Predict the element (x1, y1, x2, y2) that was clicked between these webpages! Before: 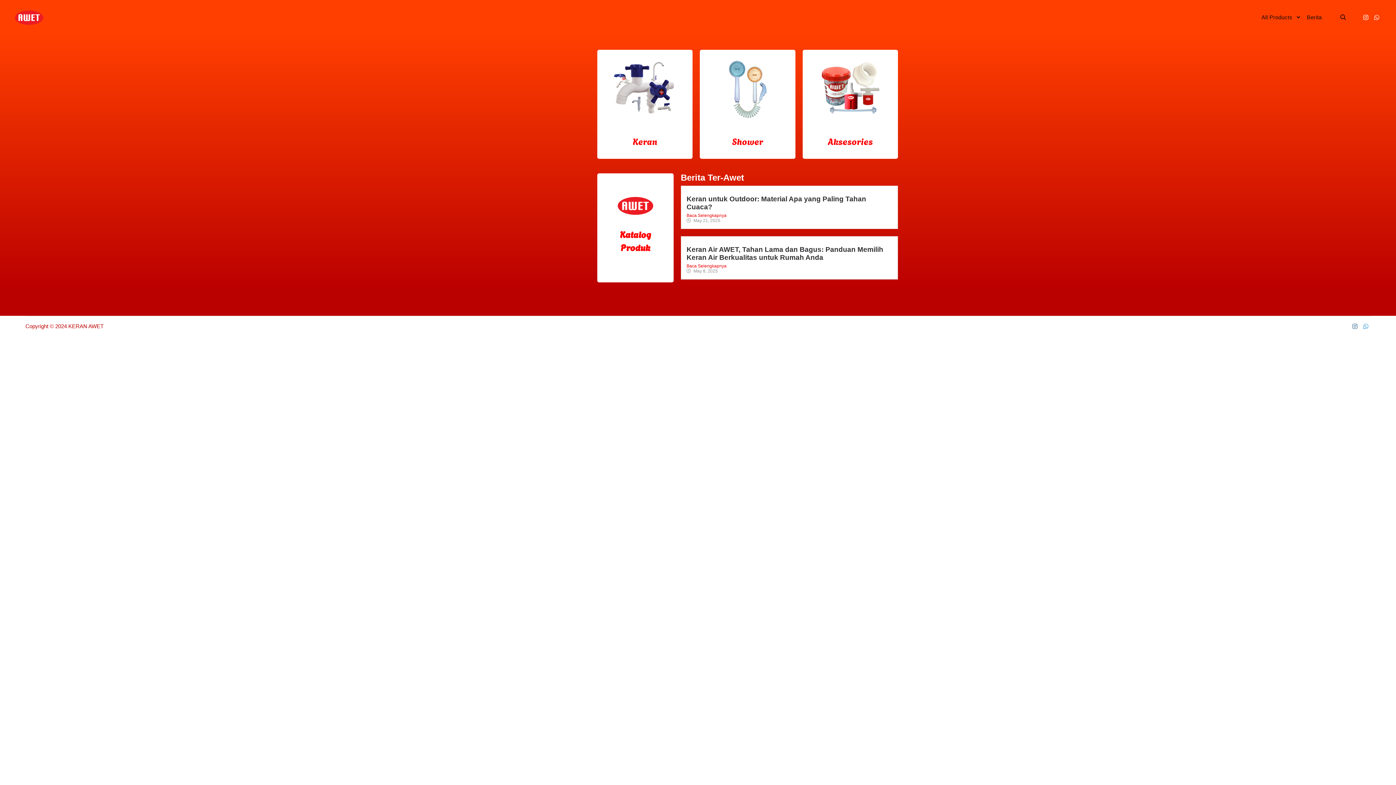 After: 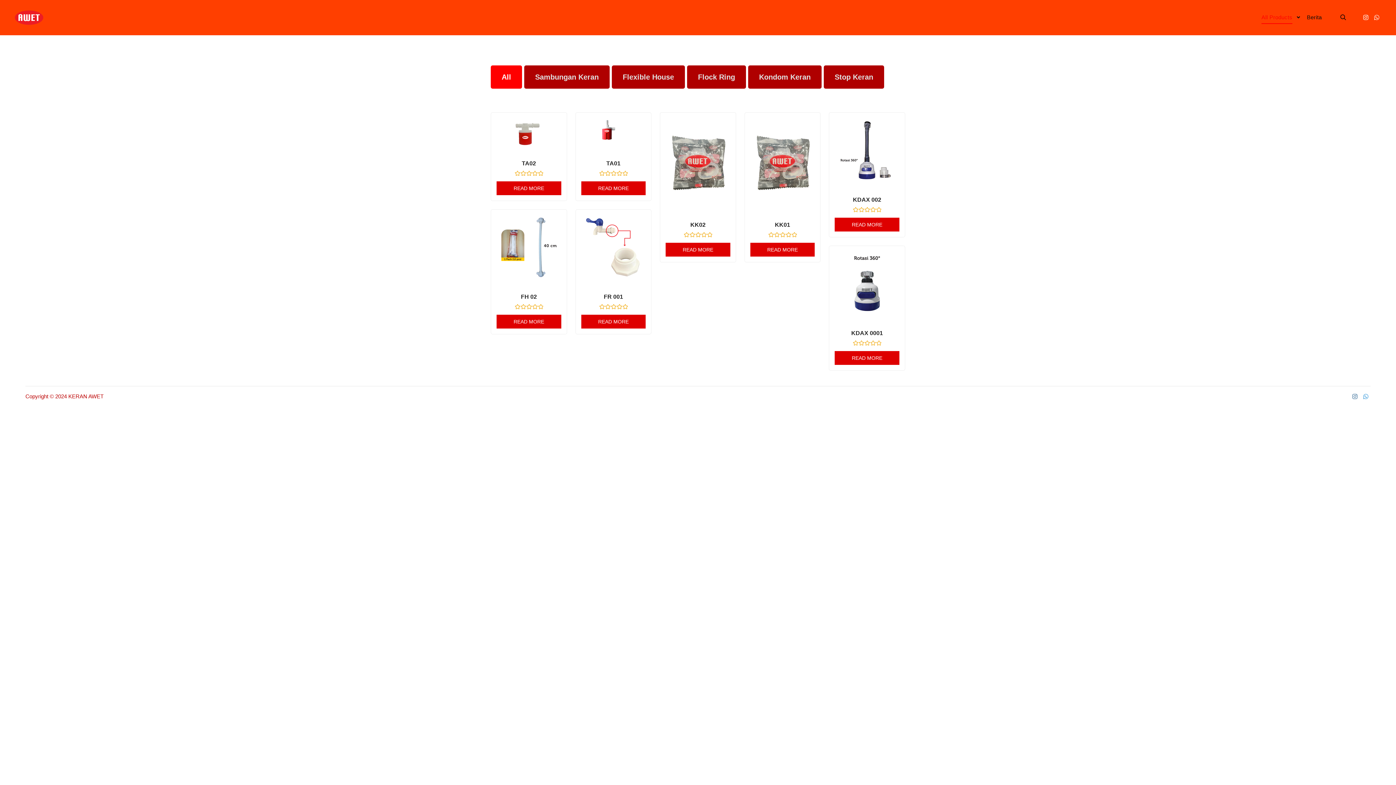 Action: bbox: (802, 49, 898, 158) label: Aksesories
Lihat Produk

Sambungan Keran
Flexible House
Flock Ring
Kondom Keran
Stop Keran